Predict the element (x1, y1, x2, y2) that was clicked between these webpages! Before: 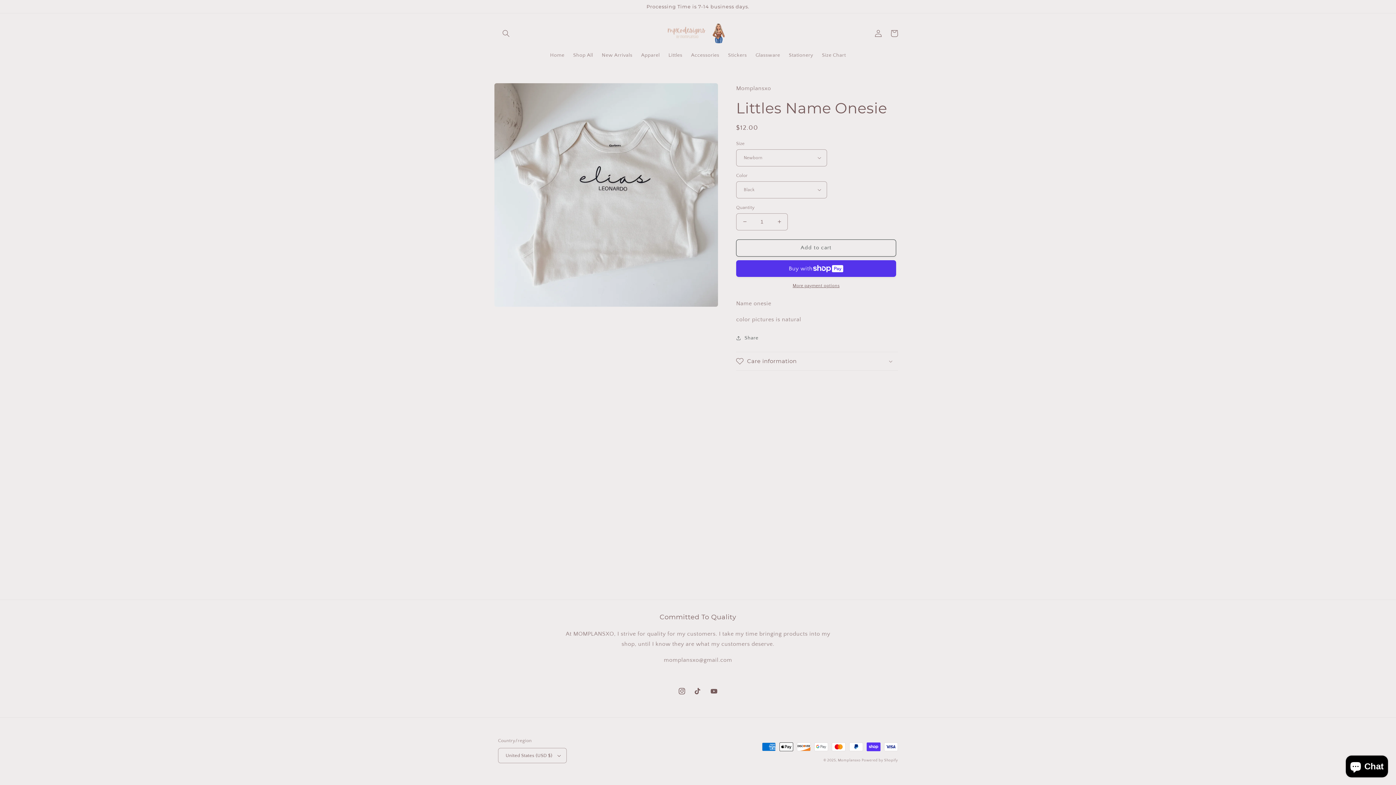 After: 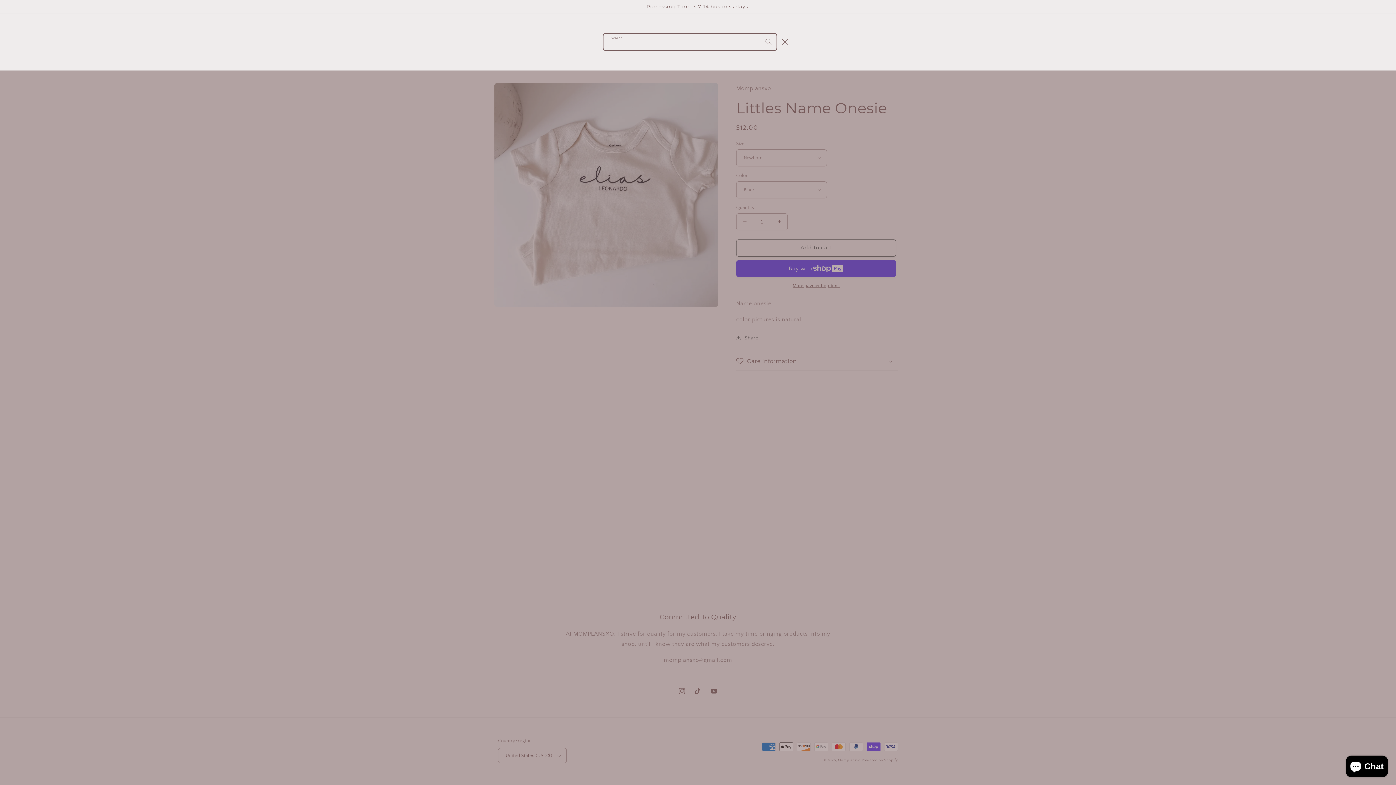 Action: bbox: (498, 25, 514, 41) label: Search